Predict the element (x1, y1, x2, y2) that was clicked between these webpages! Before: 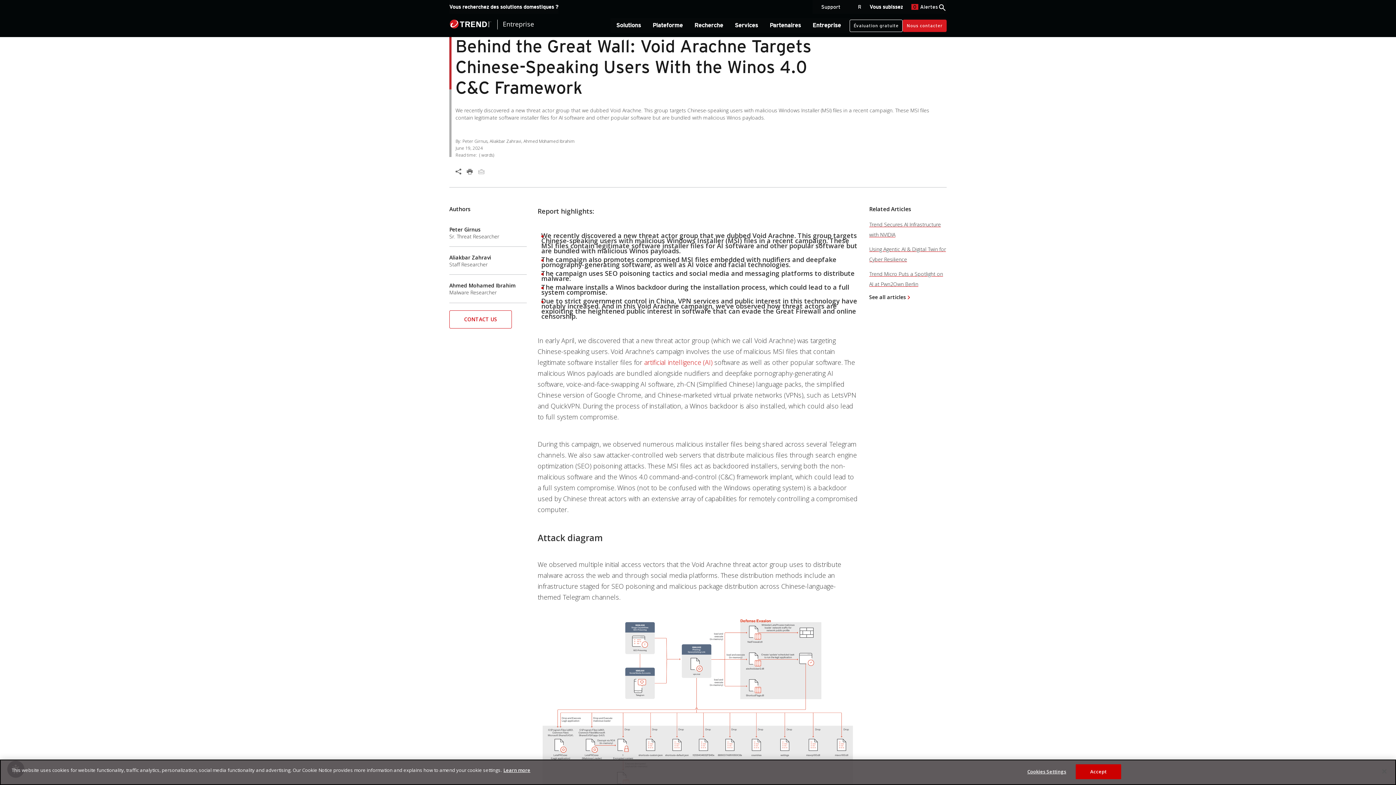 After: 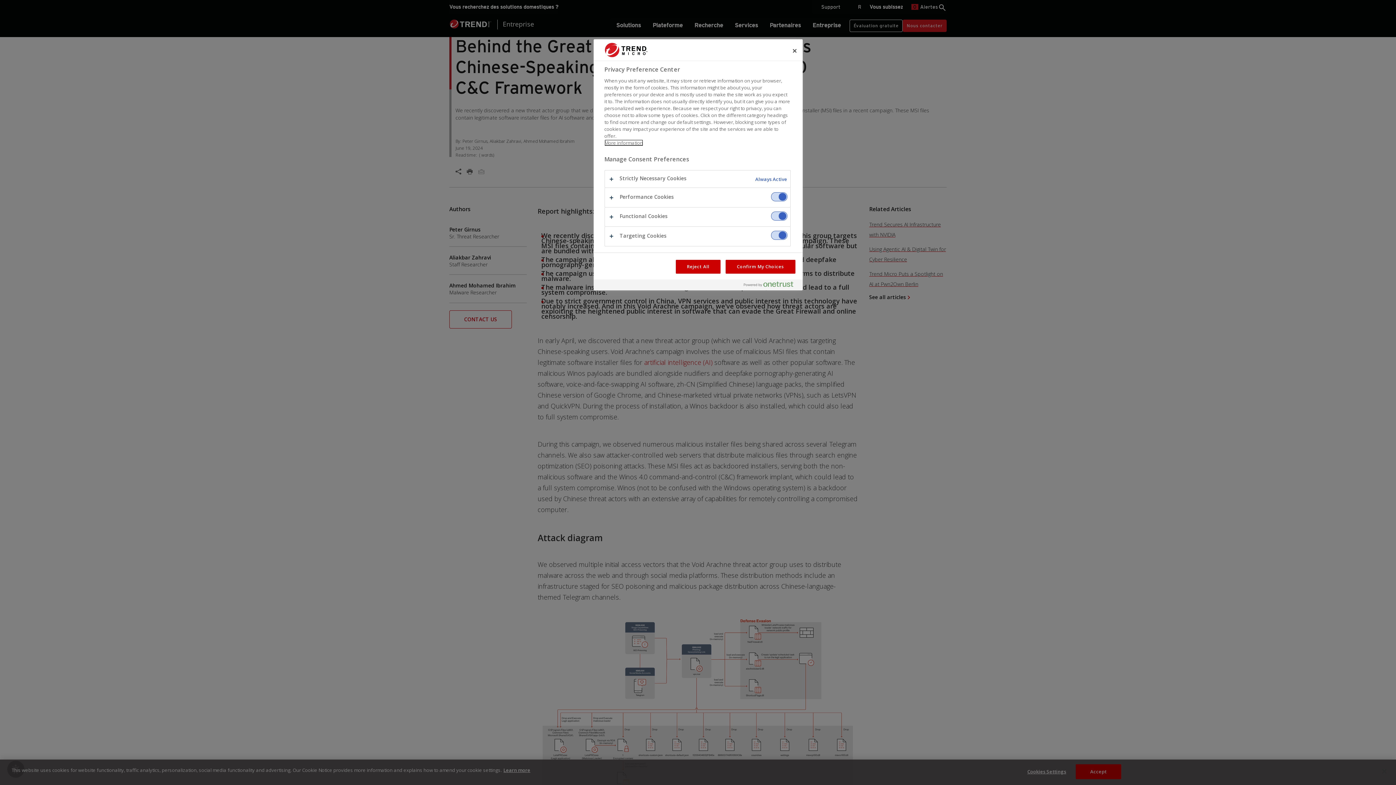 Action: label: Cookies Settings bbox: (1024, 765, 1069, 779)